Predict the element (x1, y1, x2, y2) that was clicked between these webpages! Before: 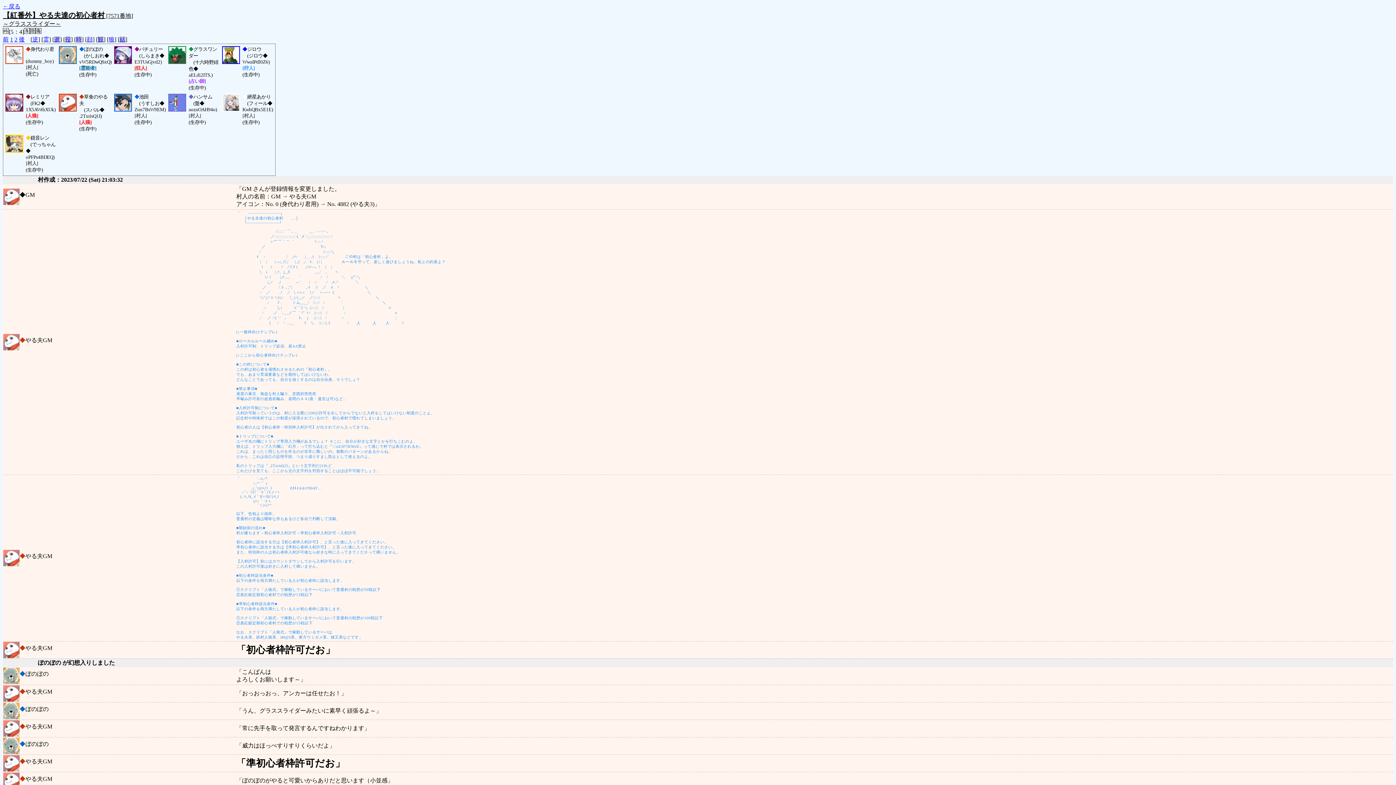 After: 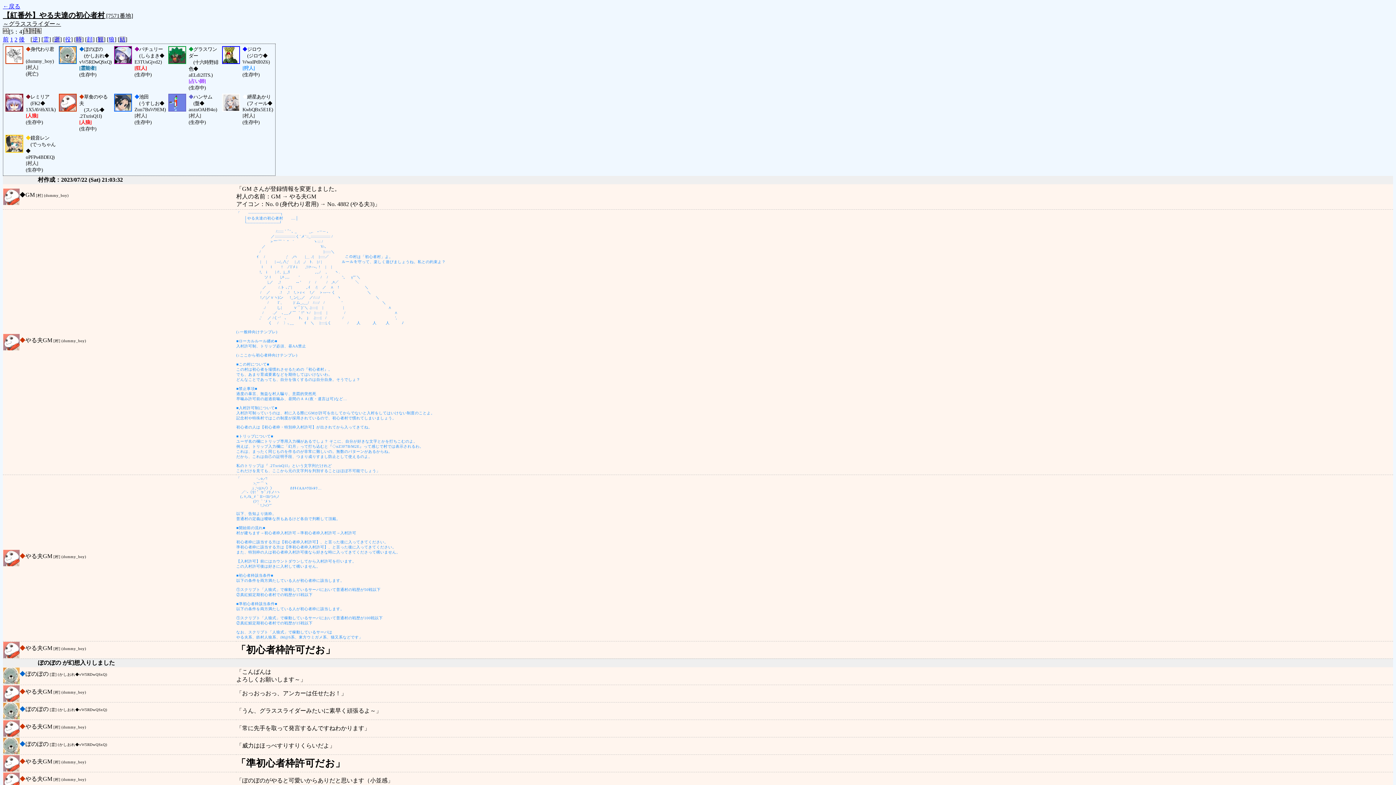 Action: label: 役 bbox: (65, 36, 70, 42)